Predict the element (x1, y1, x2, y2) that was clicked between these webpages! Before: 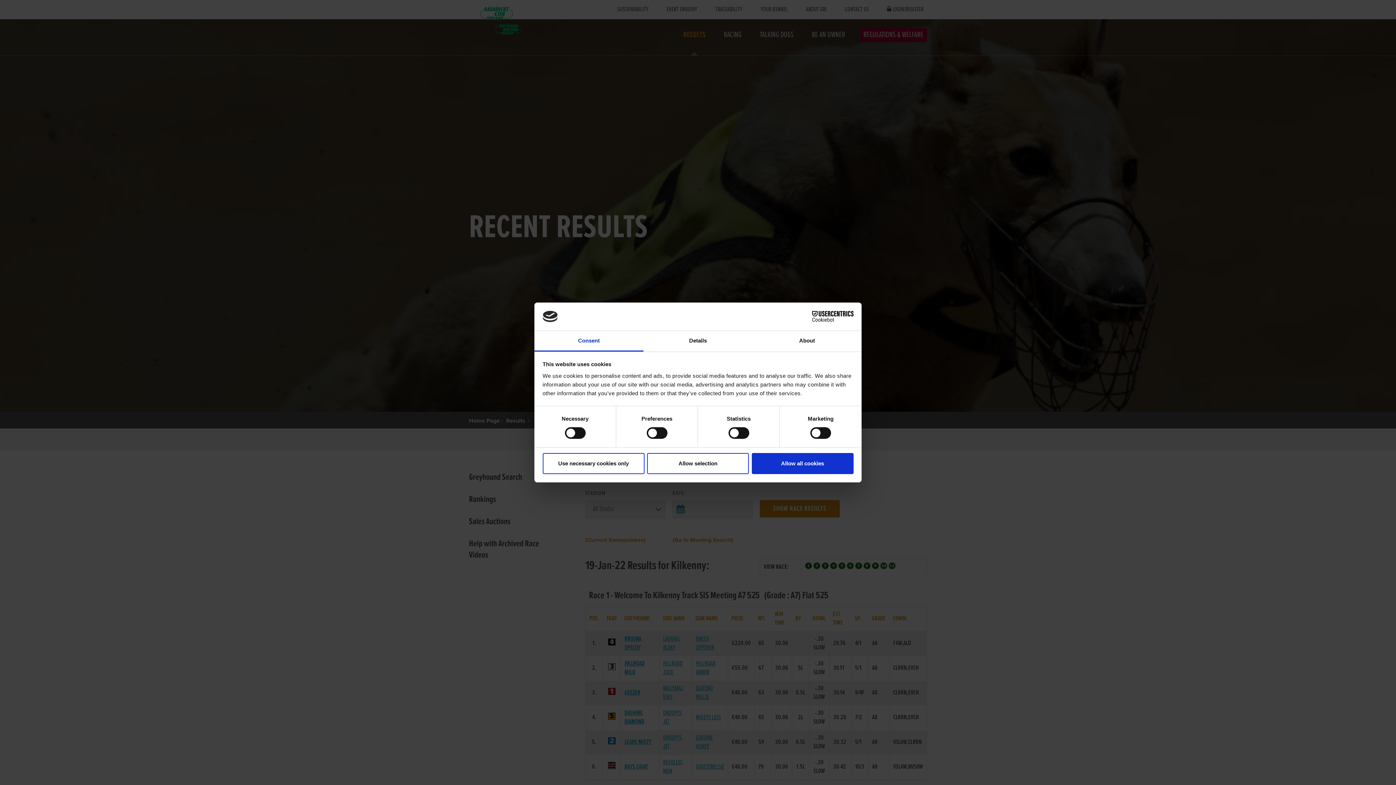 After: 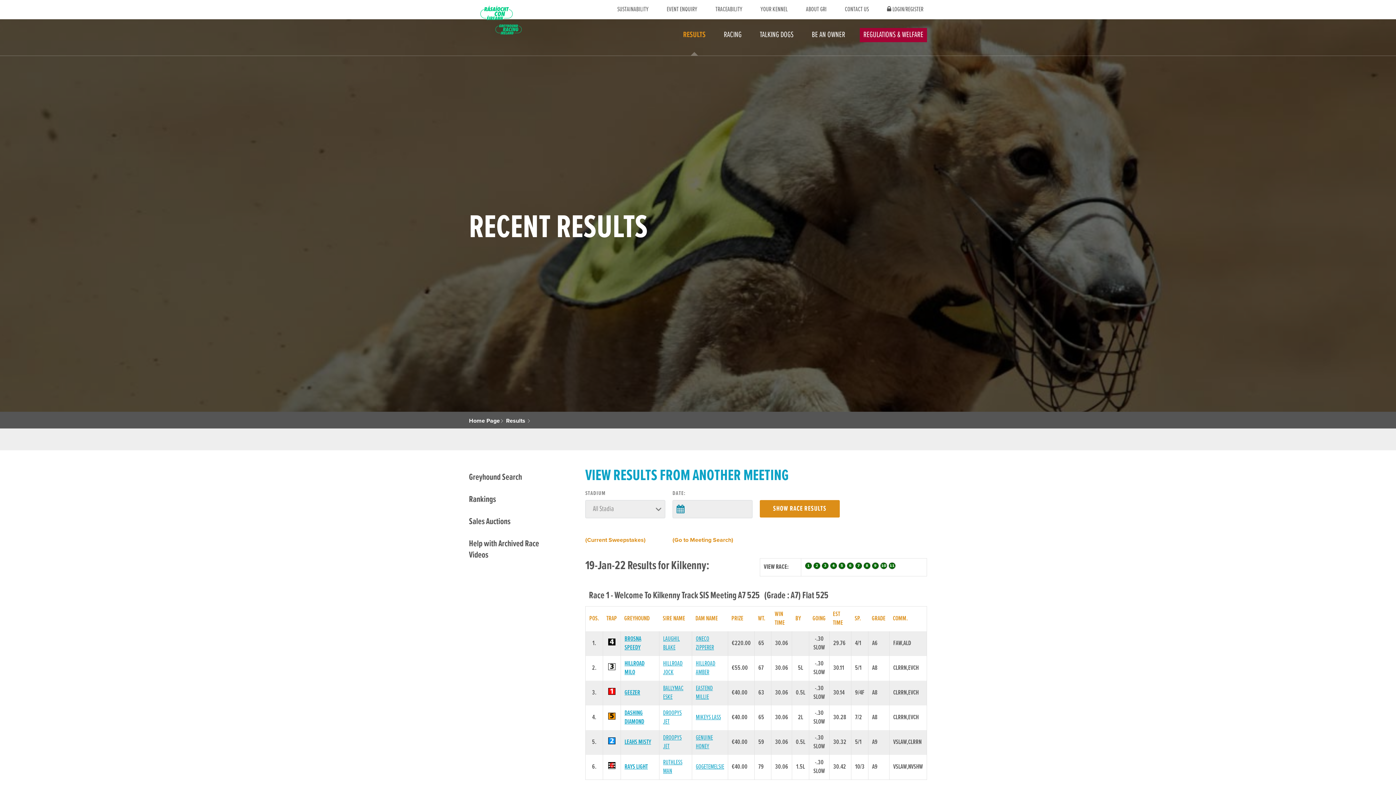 Action: bbox: (751, 453, 853, 474) label: Allow all cookies